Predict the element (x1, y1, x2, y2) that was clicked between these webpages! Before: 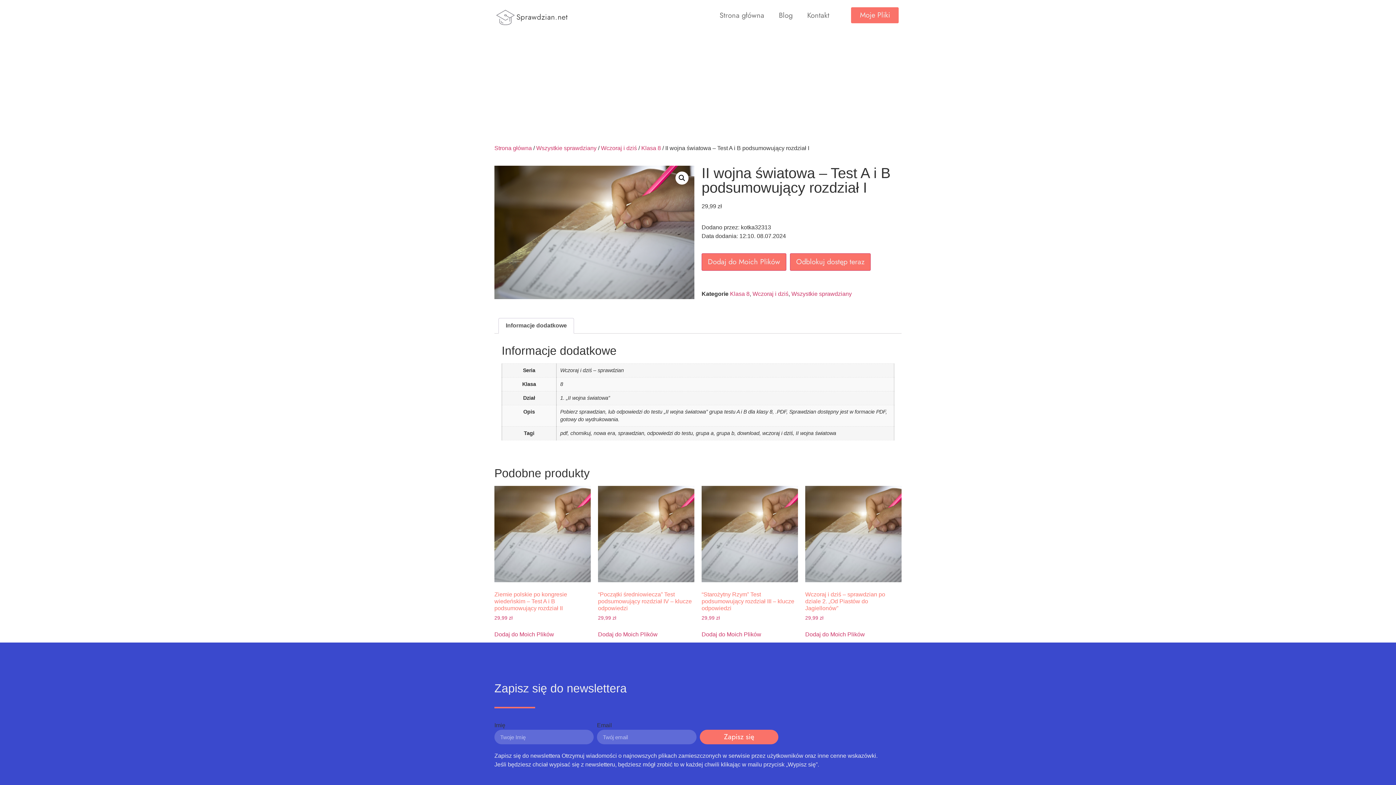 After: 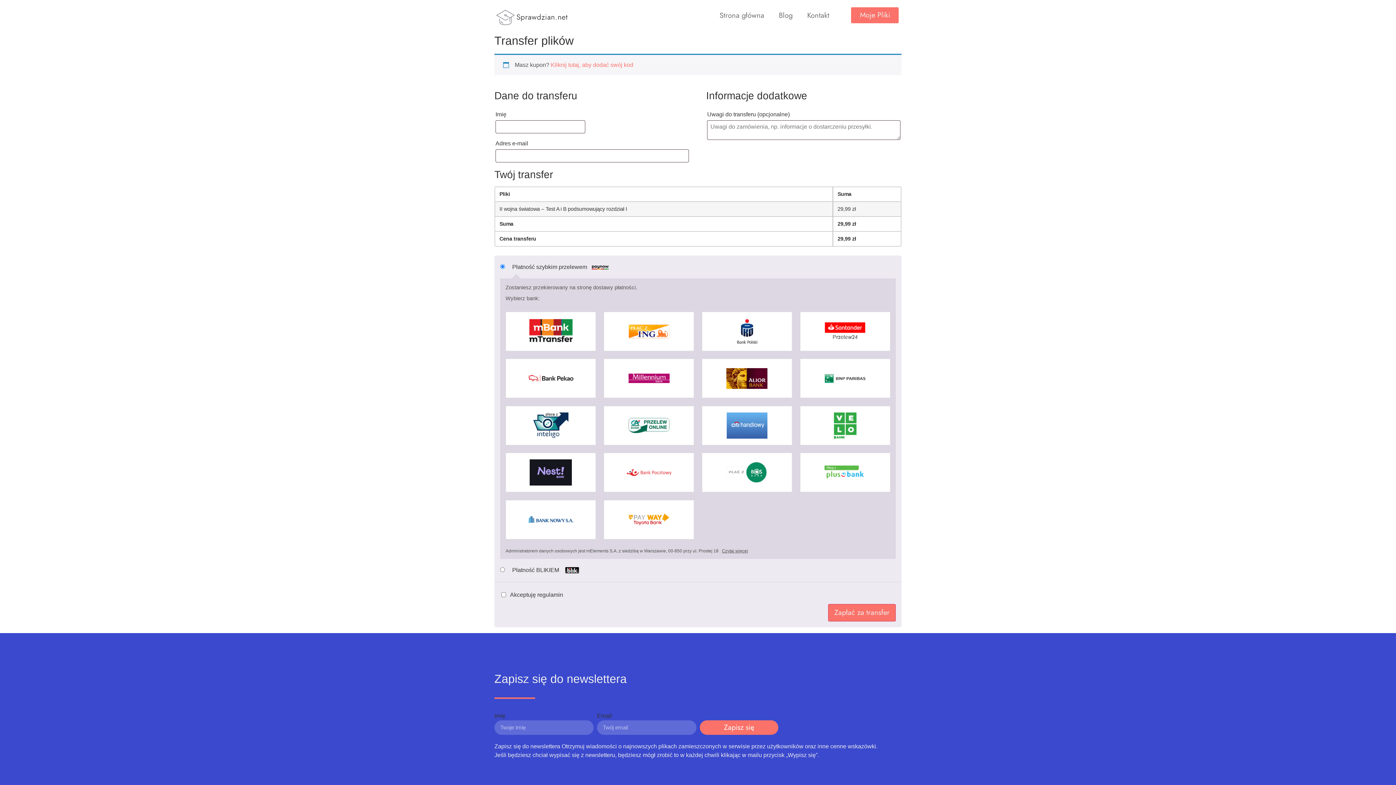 Action: bbox: (790, 253, 870, 270) label: Odblokuj dostęp teraz